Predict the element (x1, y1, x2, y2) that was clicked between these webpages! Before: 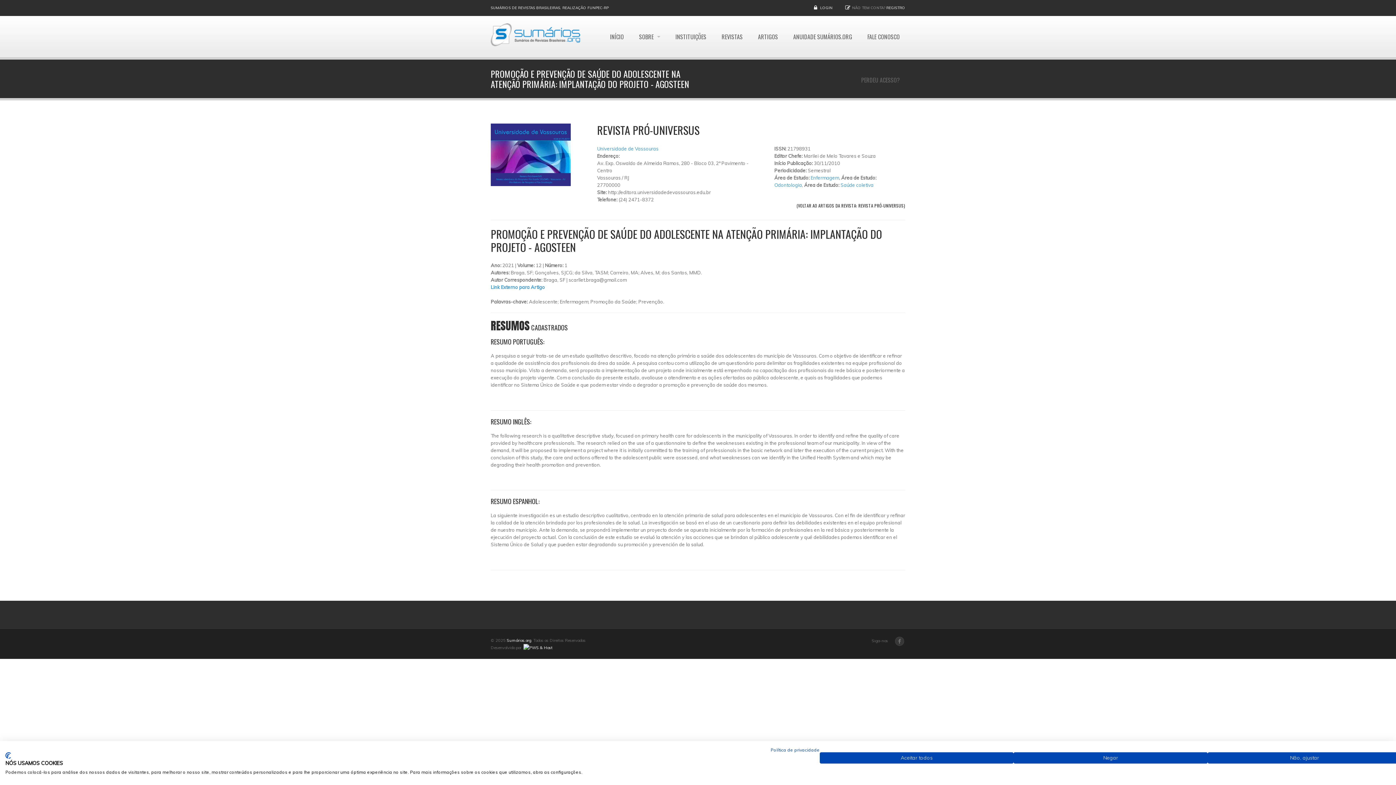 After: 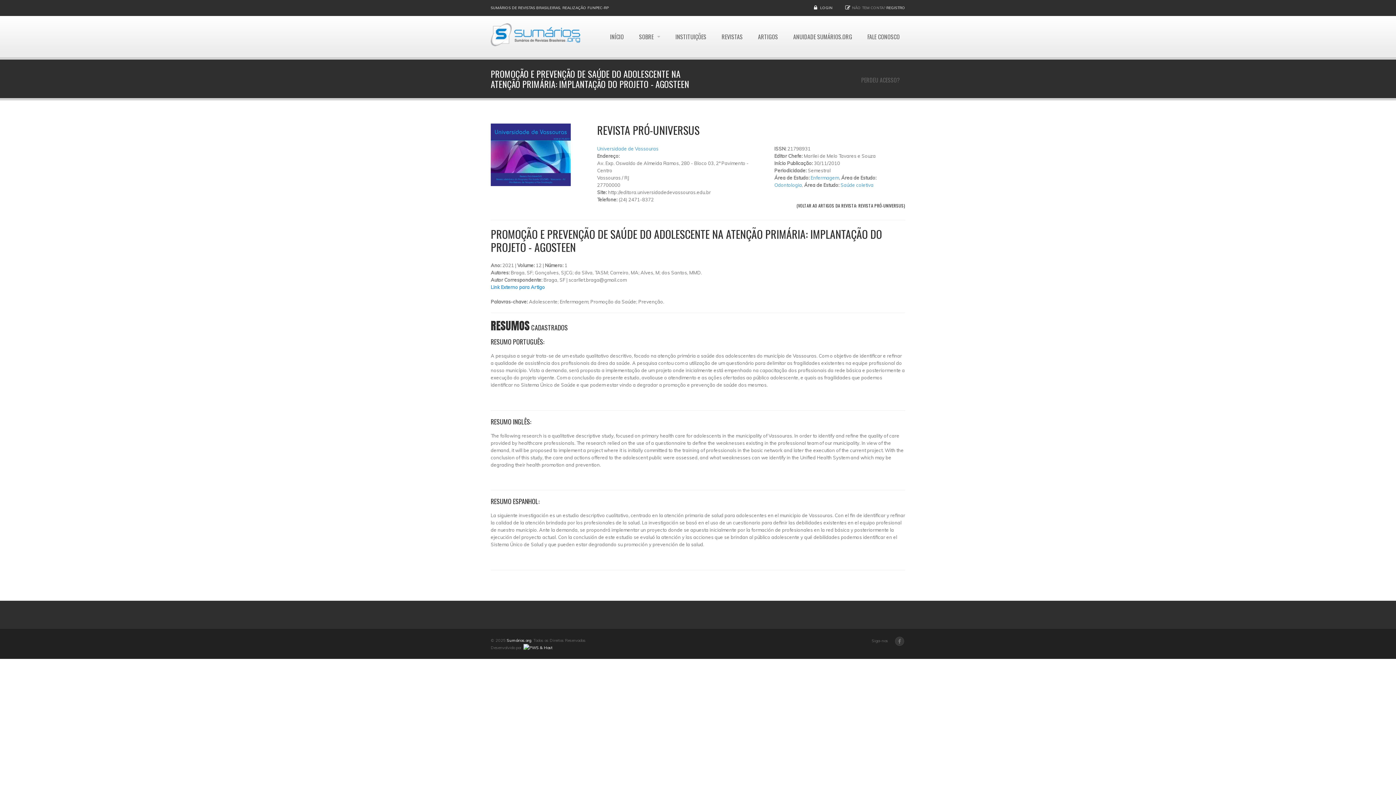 Action: bbox: (1013, 752, 1207, 764) label: Negar todos cookie